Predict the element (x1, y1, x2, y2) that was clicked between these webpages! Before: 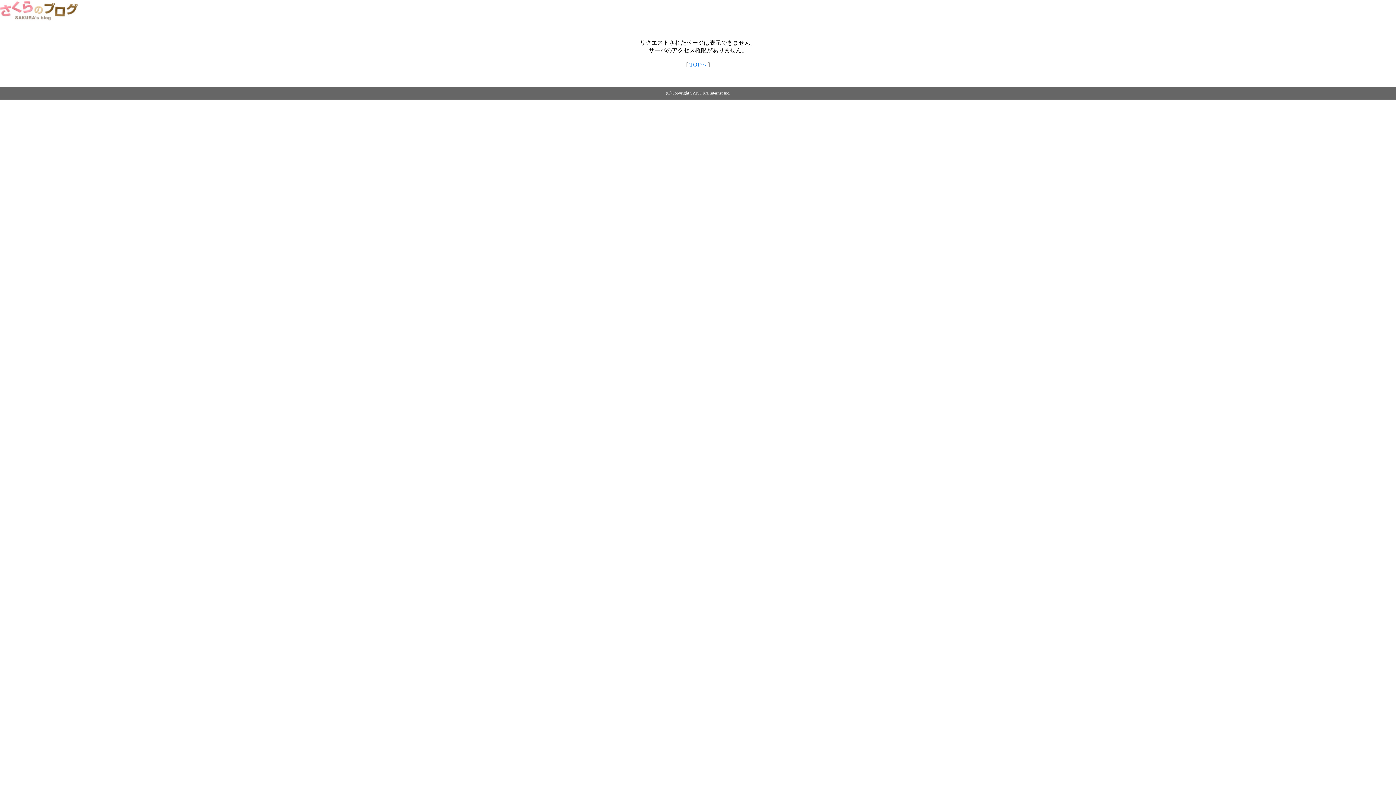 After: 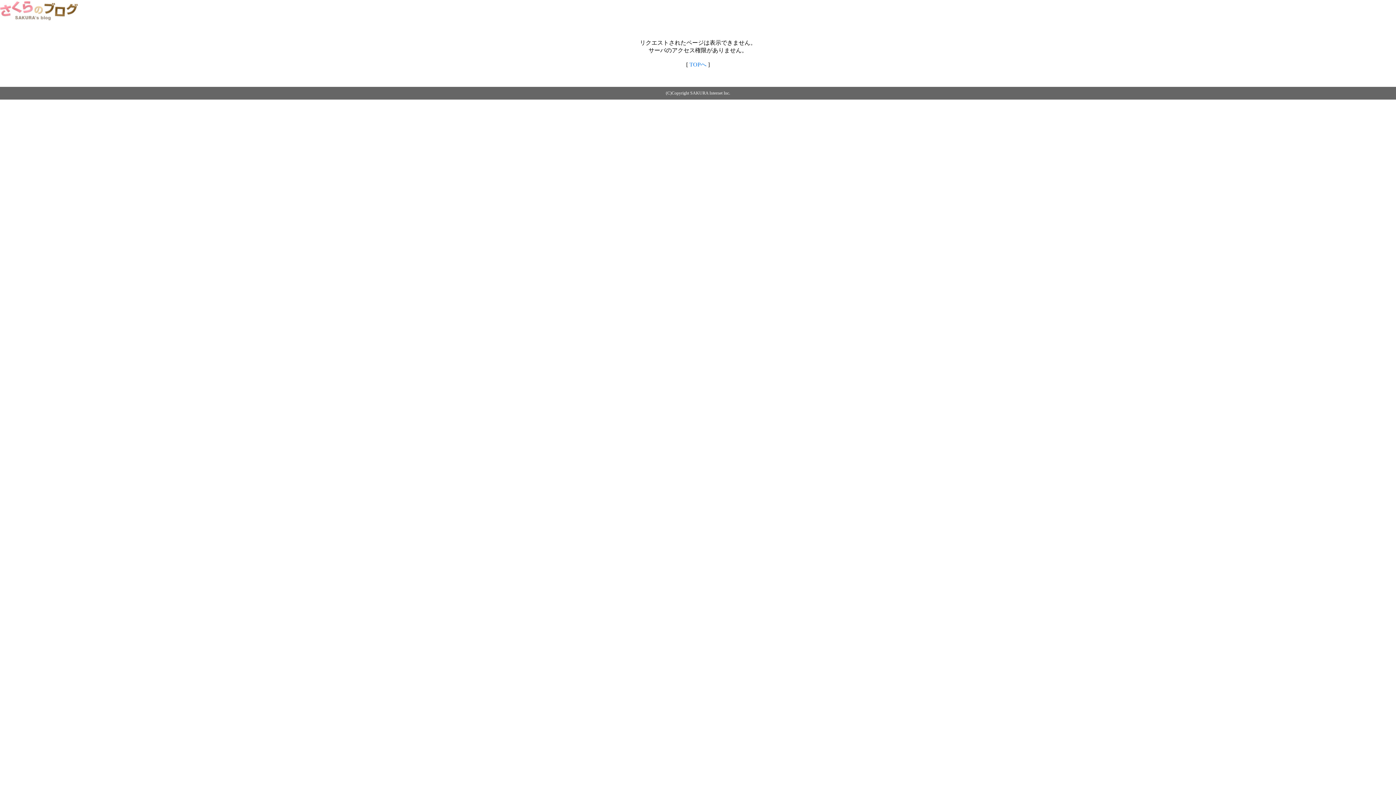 Action: bbox: (689, 61, 706, 67) label: TOPへ